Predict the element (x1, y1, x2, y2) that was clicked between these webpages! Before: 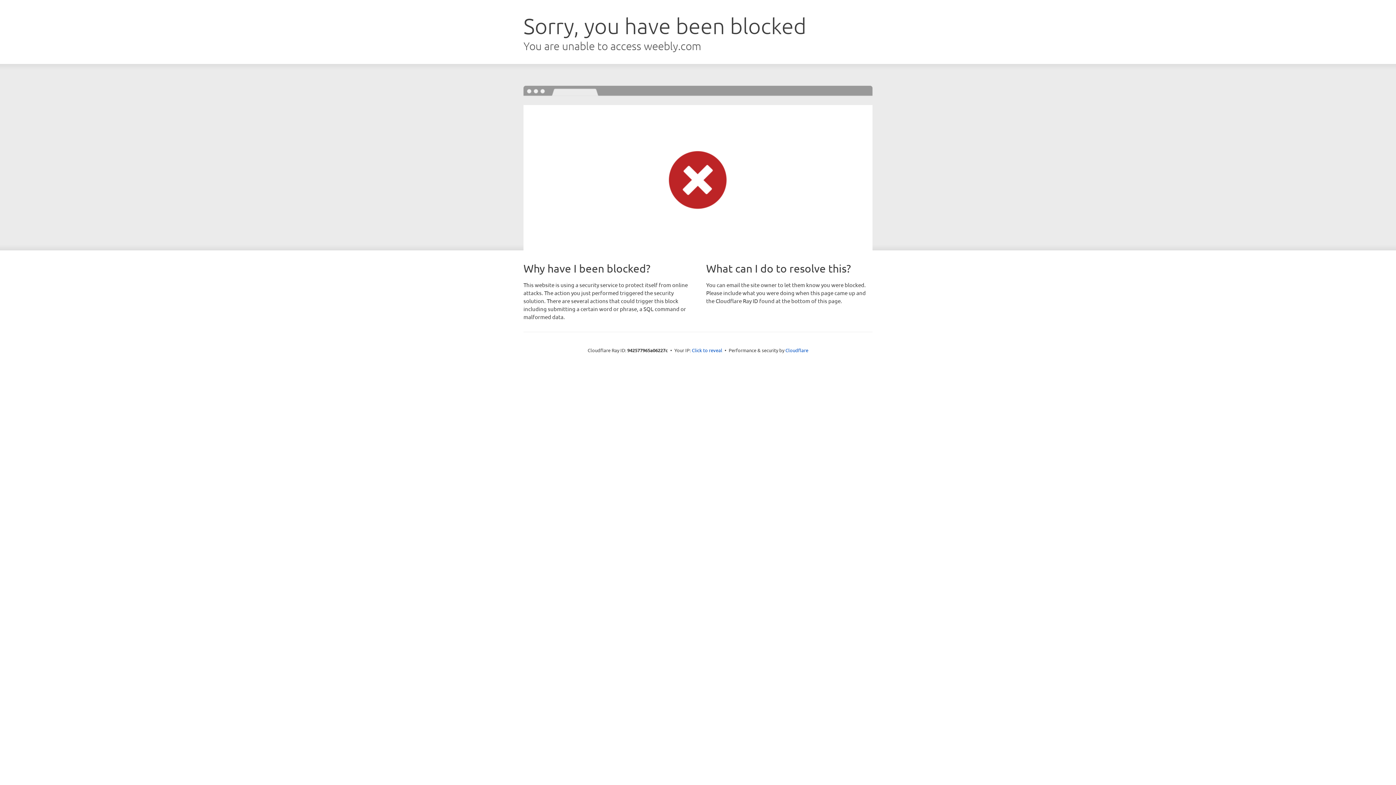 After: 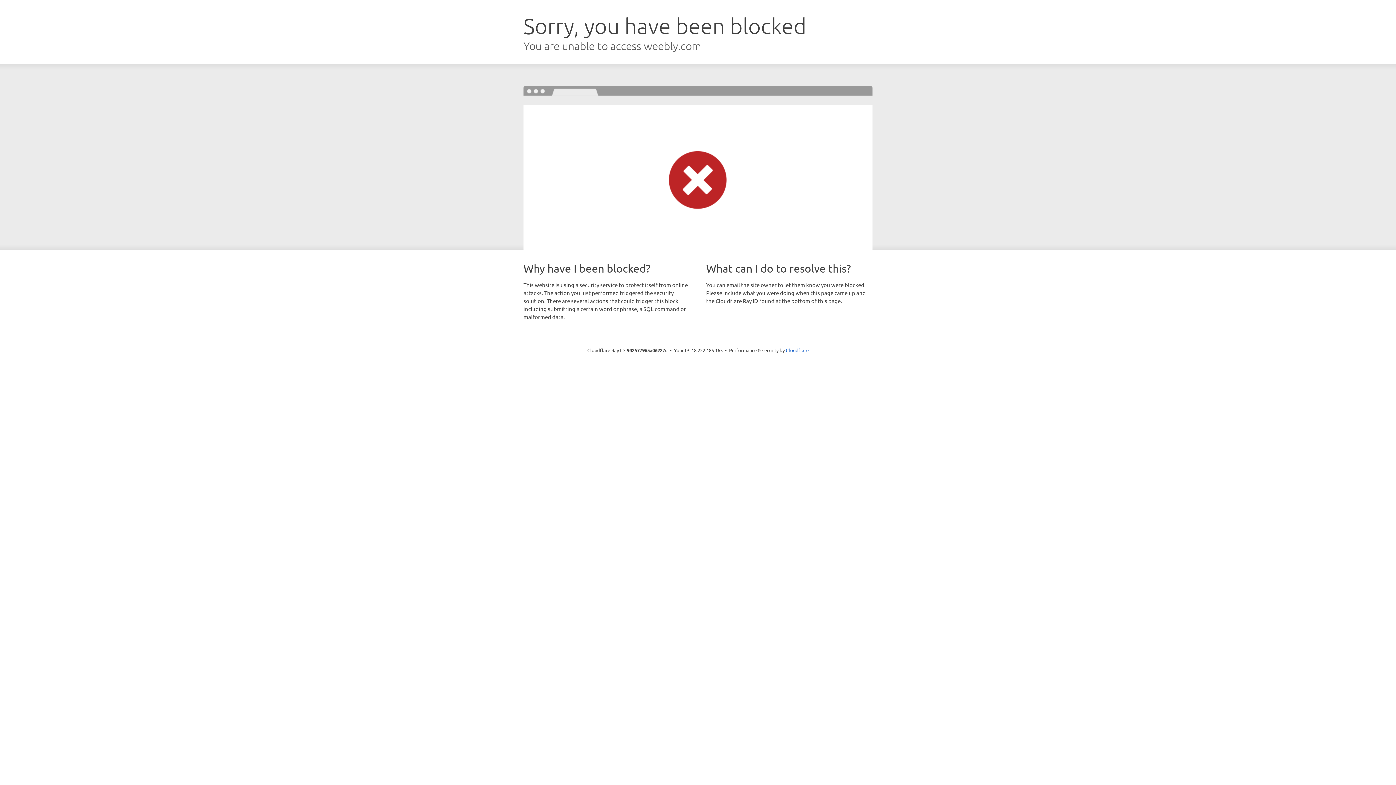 Action: label: Click to reveal bbox: (692, 346, 722, 353)